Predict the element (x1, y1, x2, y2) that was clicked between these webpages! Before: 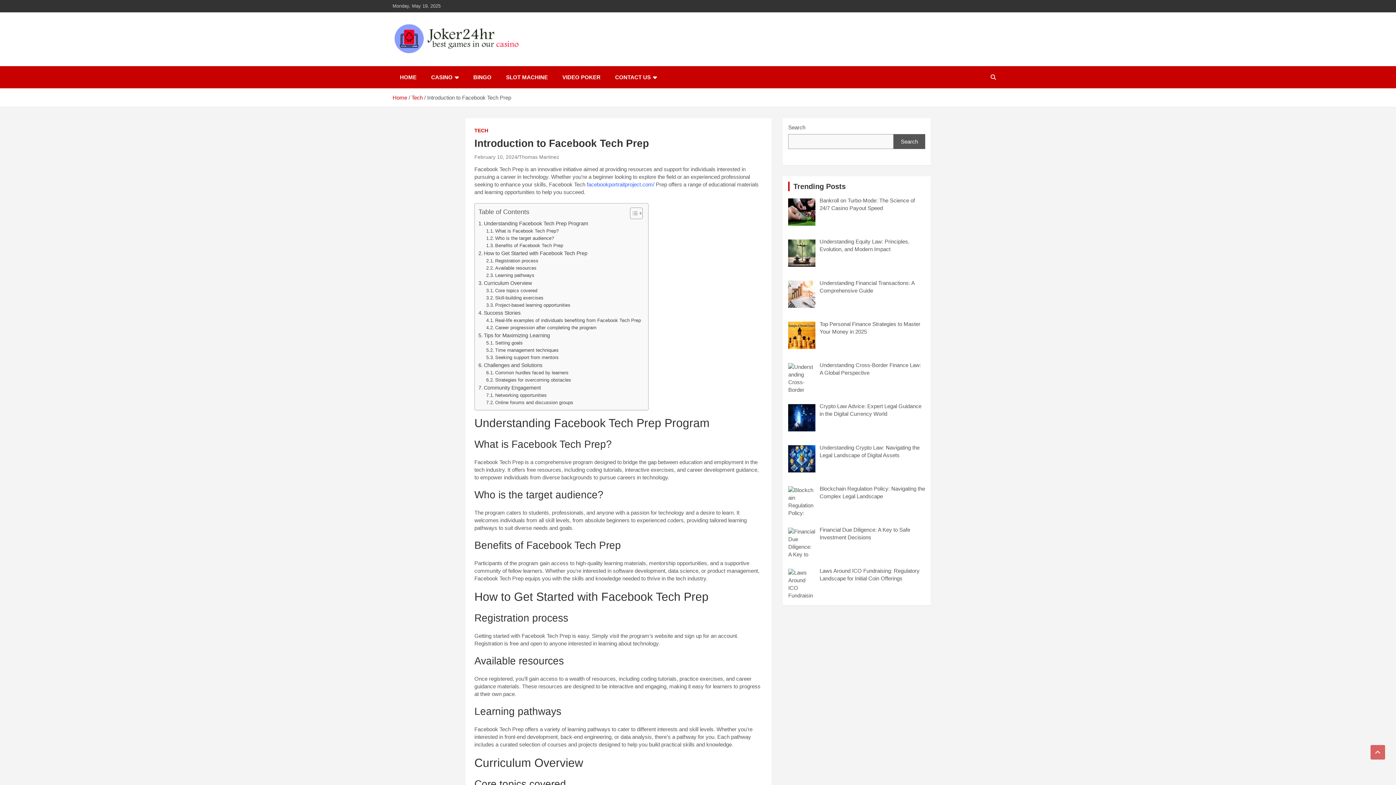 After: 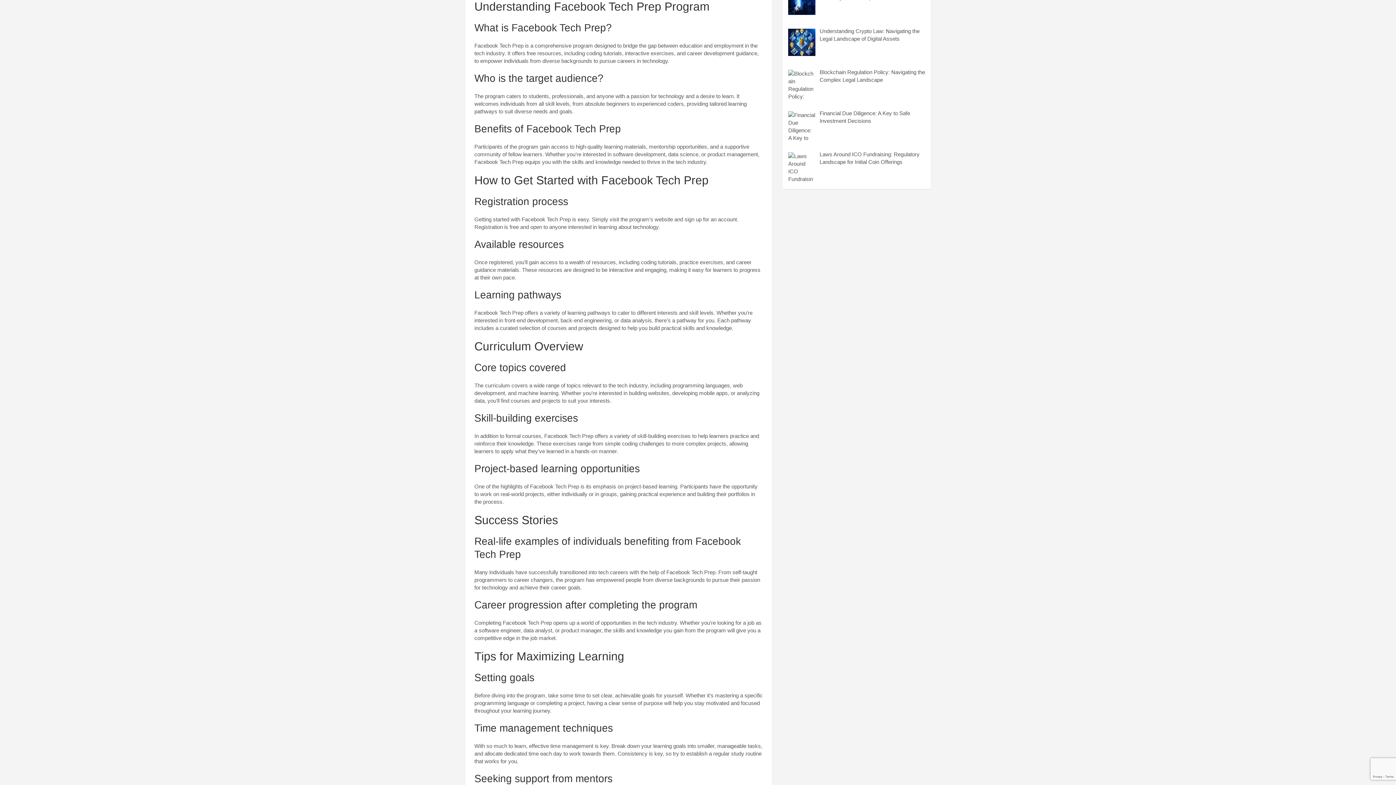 Action: bbox: (478, 219, 588, 227) label: Understanding Facebook Tech Prep Program